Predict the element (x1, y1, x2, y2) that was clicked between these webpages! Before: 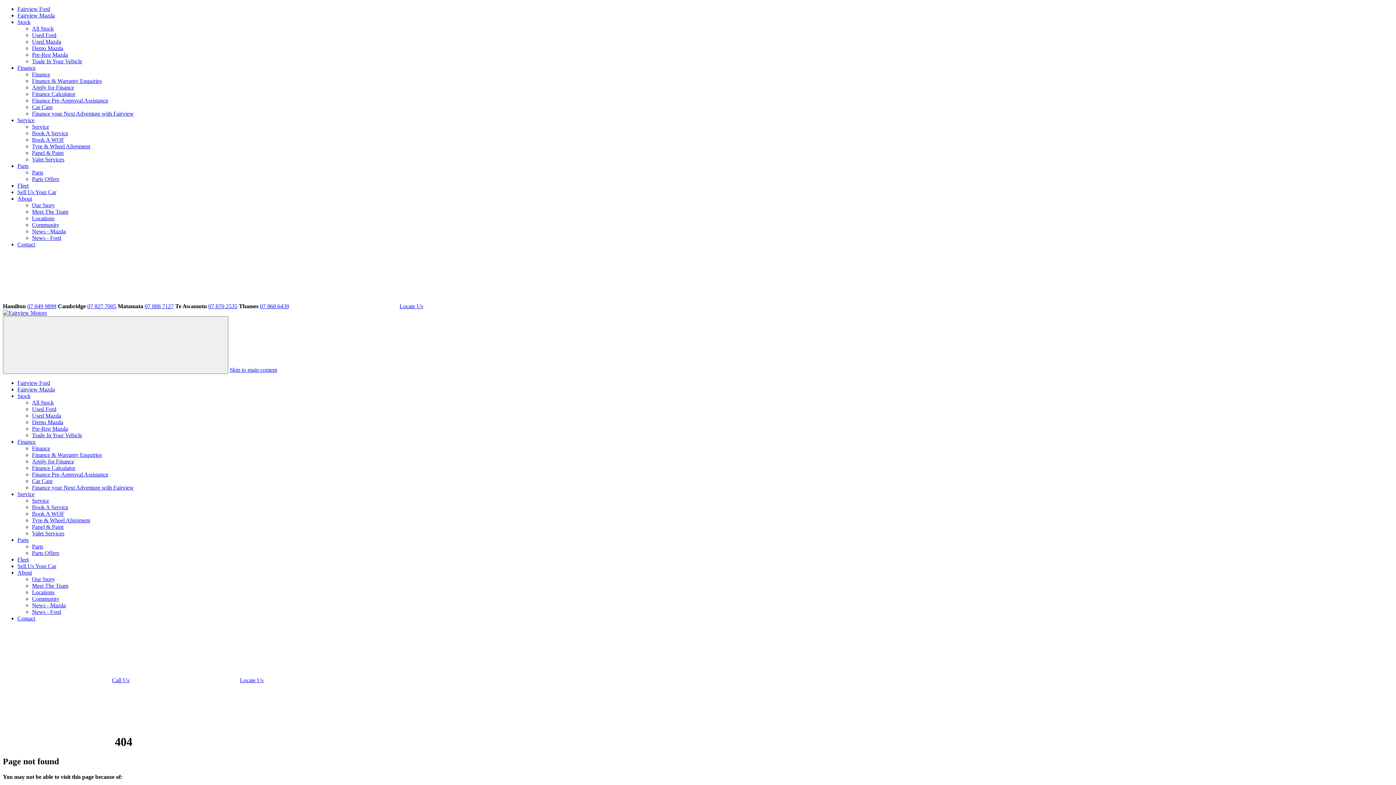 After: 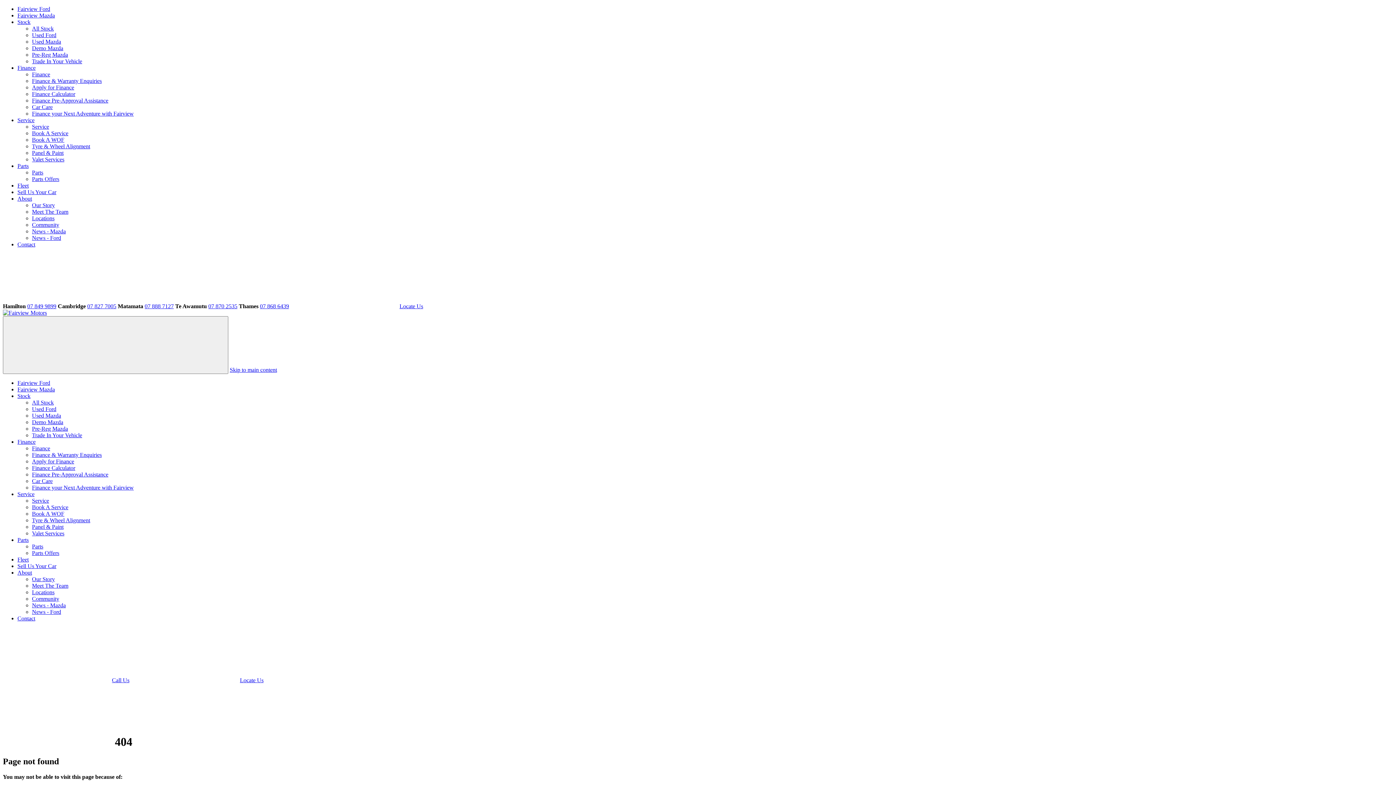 Action: label: Skip to main content bbox: (229, 366, 277, 373)